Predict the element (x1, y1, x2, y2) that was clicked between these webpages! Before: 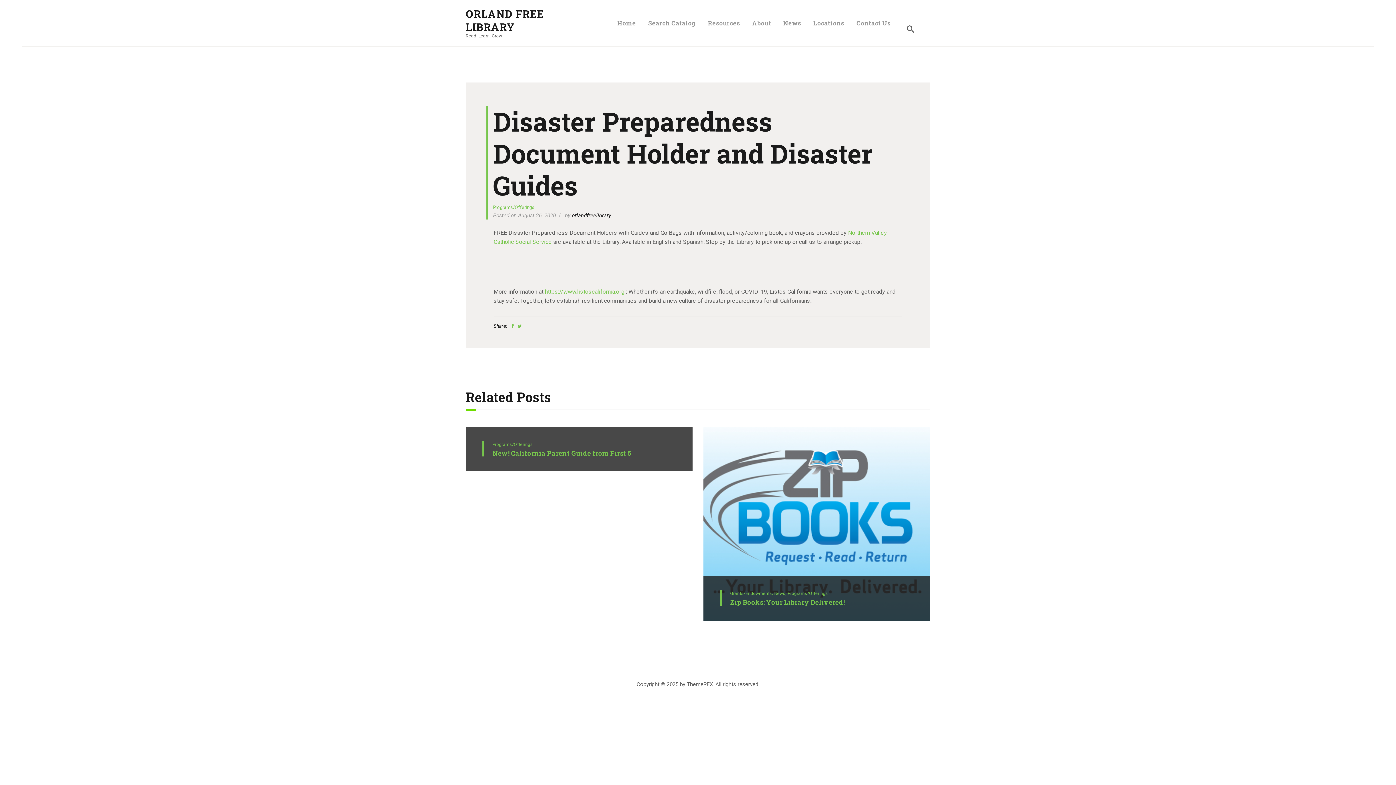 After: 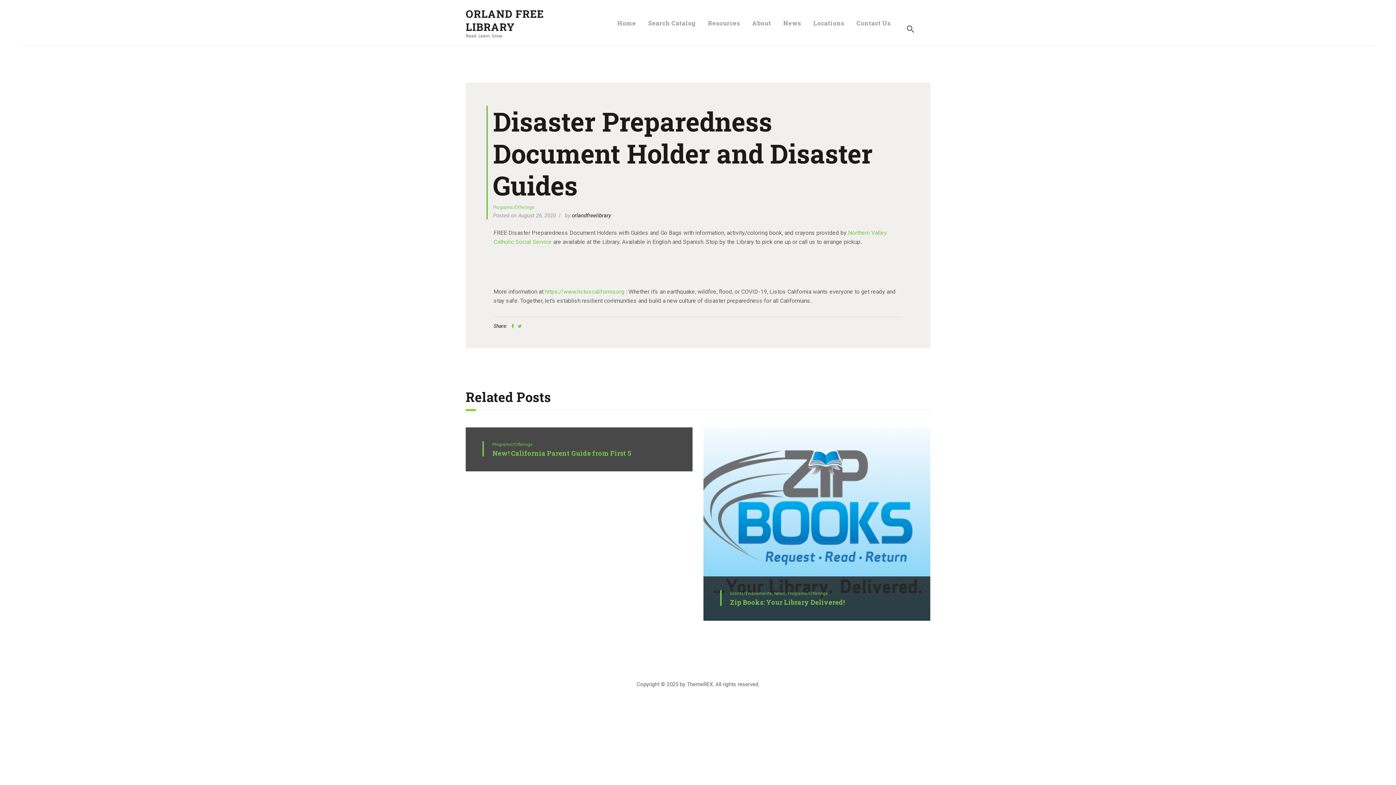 Action: bbox: (511, 323, 514, 329)